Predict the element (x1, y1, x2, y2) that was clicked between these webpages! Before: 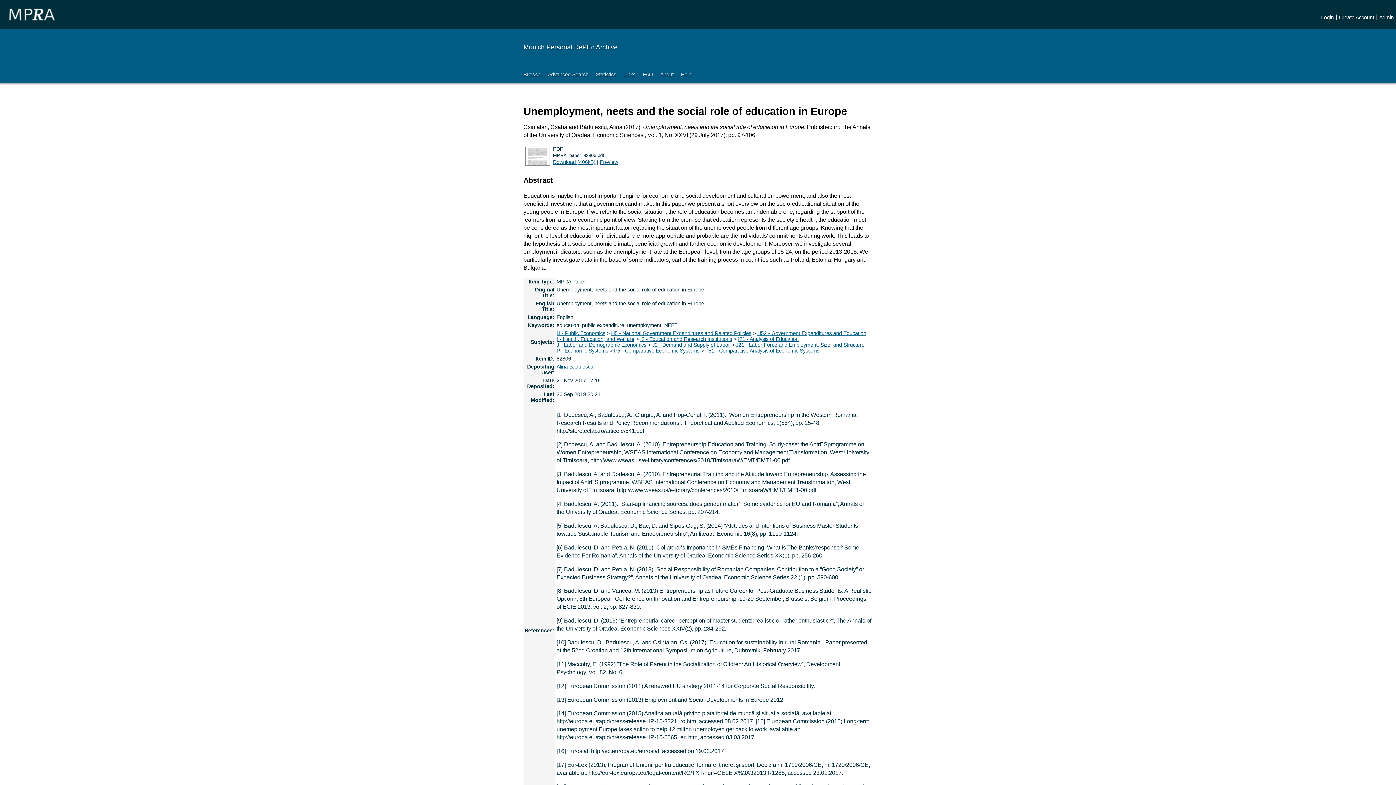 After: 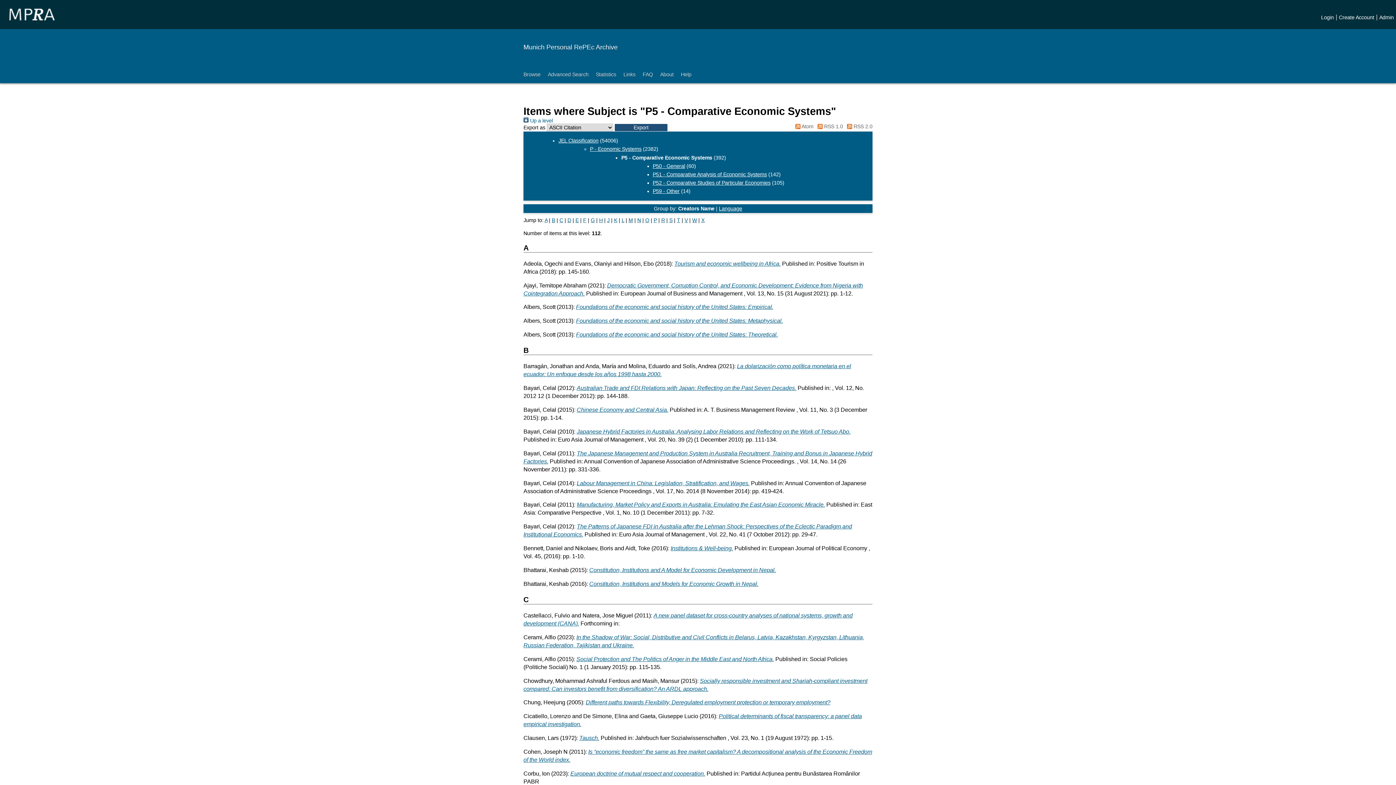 Action: label: P5 - Comparative Economic Systems bbox: (614, 347, 699, 353)